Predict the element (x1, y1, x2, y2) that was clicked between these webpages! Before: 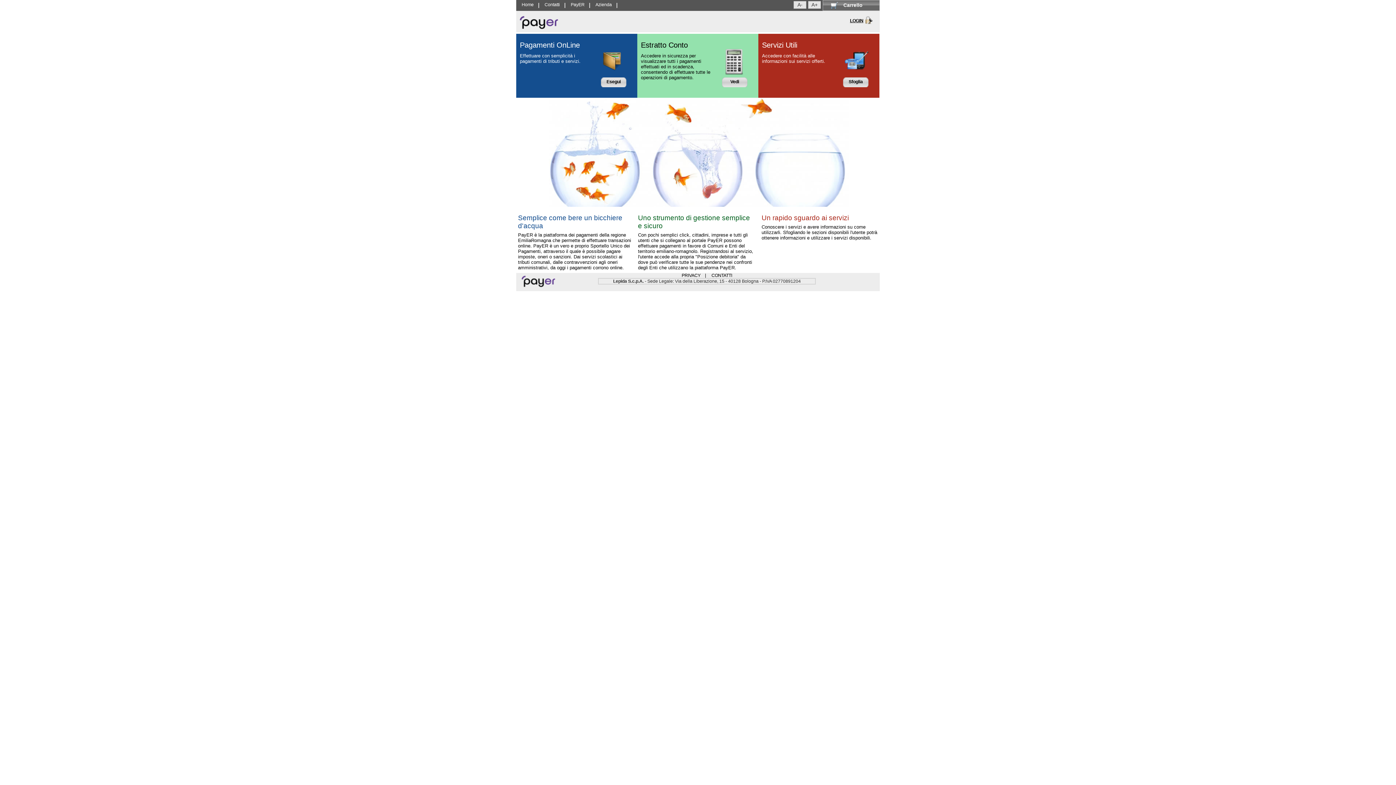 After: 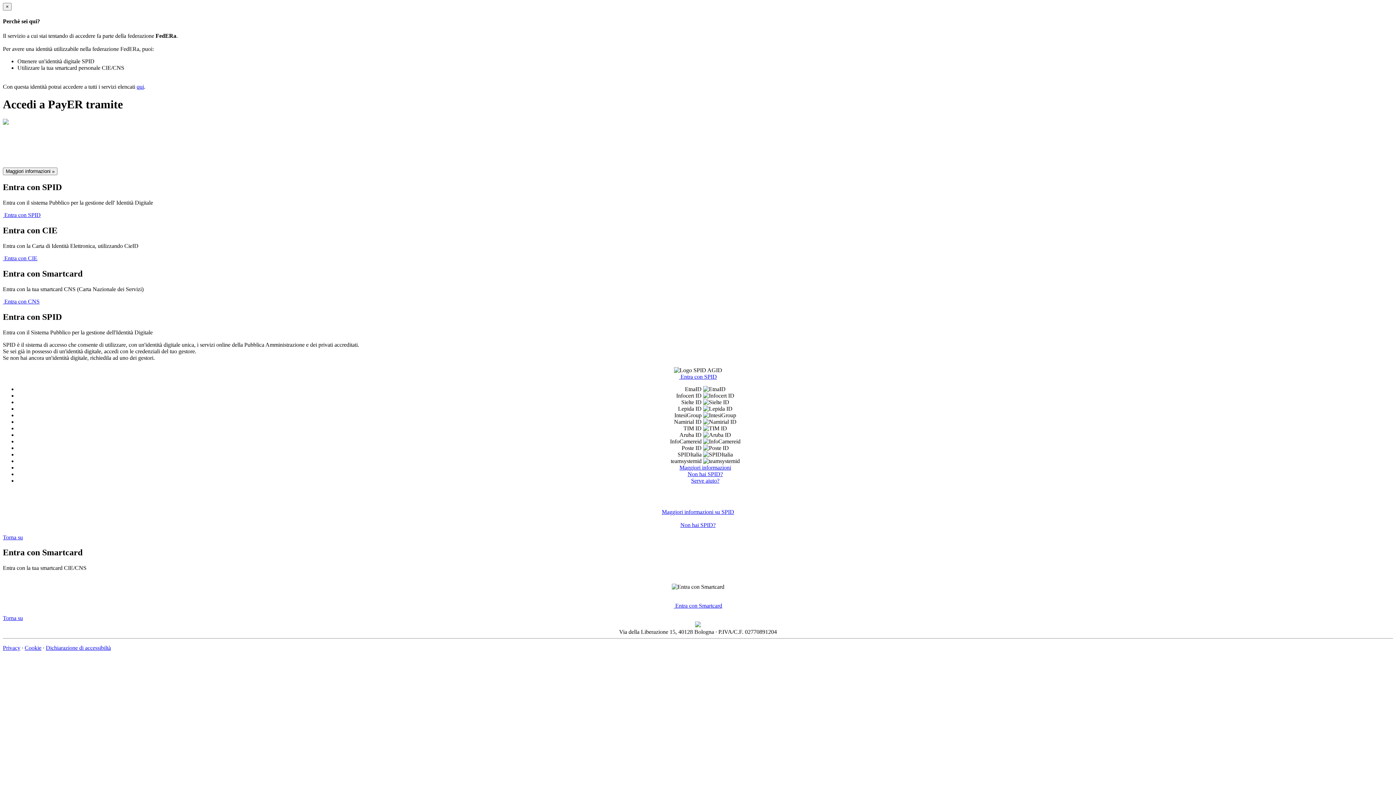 Action: bbox: (850, 10, 872, 28) label: LOGIN